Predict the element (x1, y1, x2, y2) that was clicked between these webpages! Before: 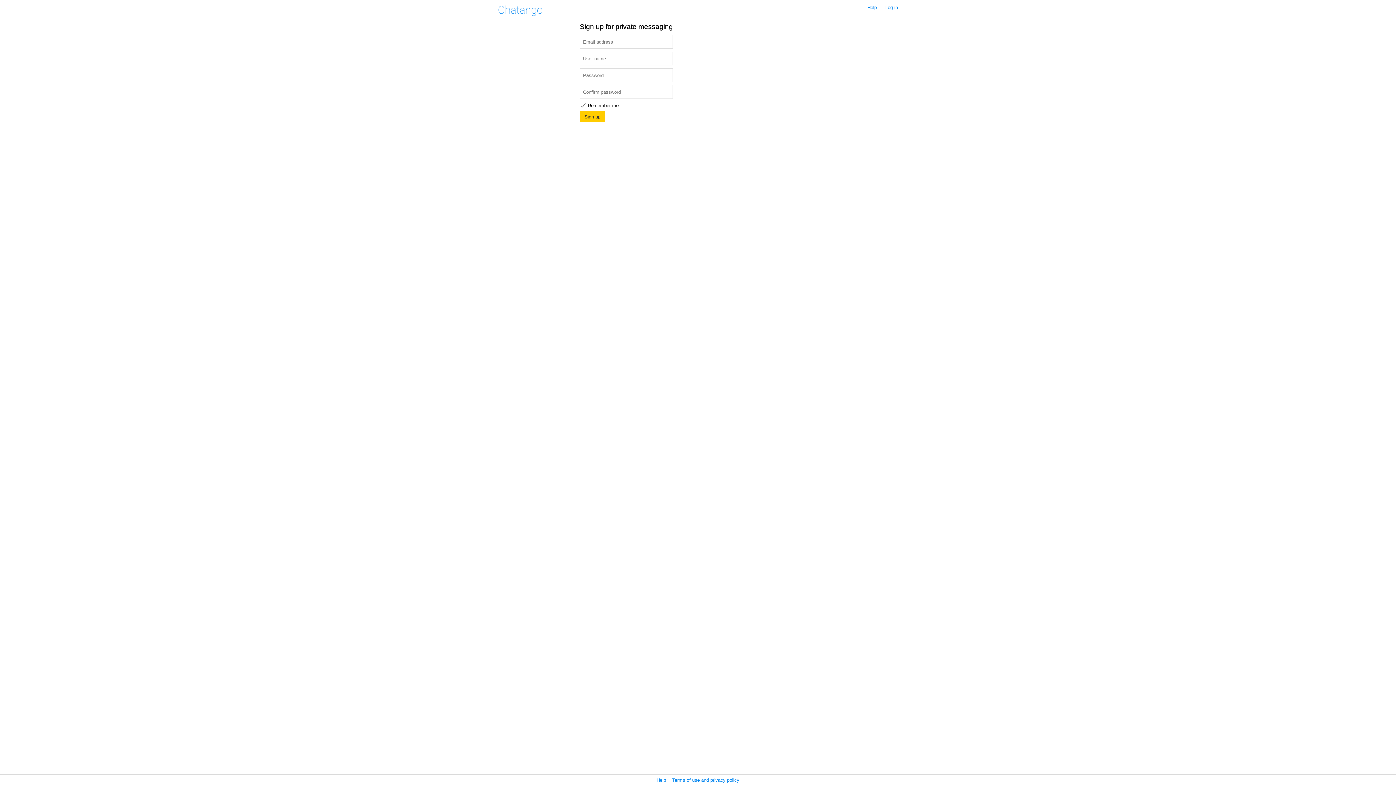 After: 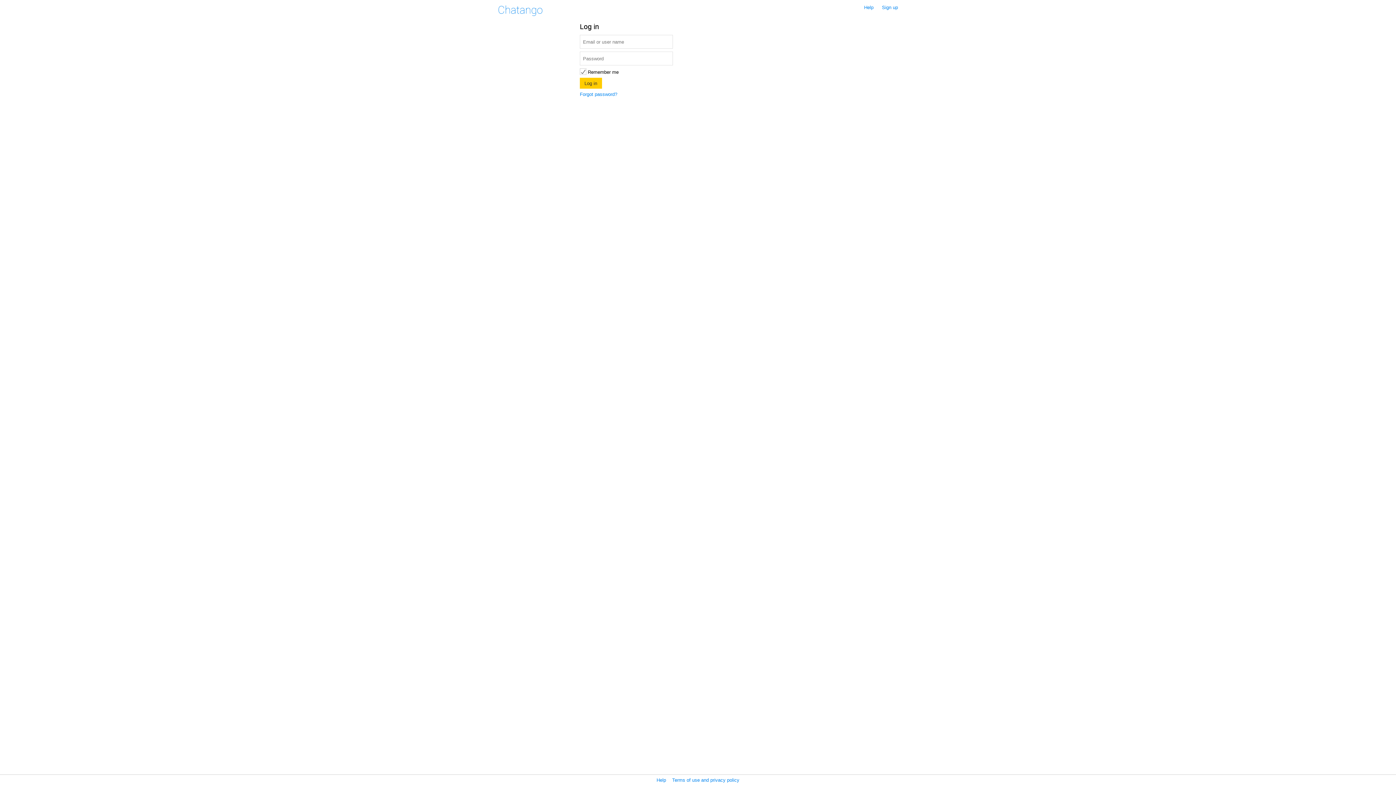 Action: label: Log in bbox: (885, 4, 898, 10)